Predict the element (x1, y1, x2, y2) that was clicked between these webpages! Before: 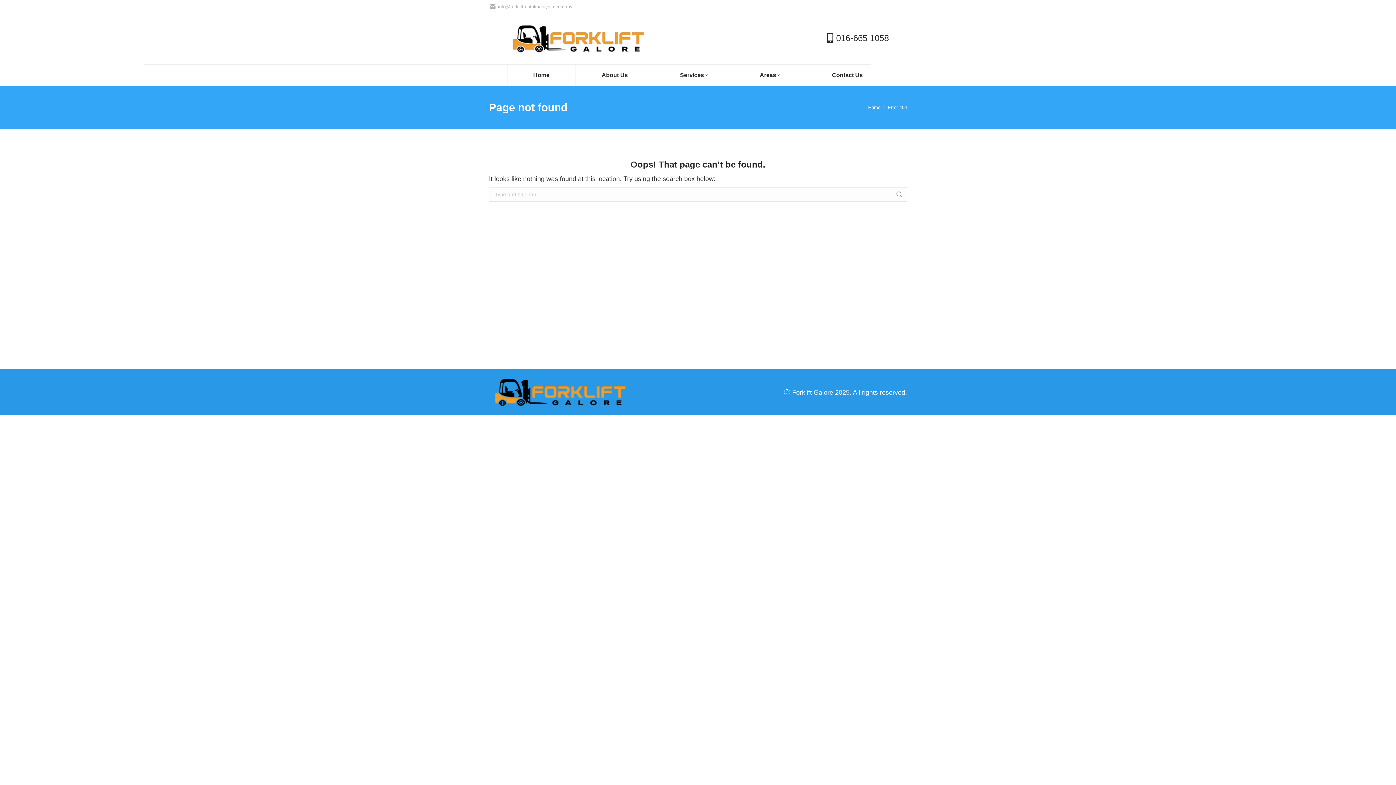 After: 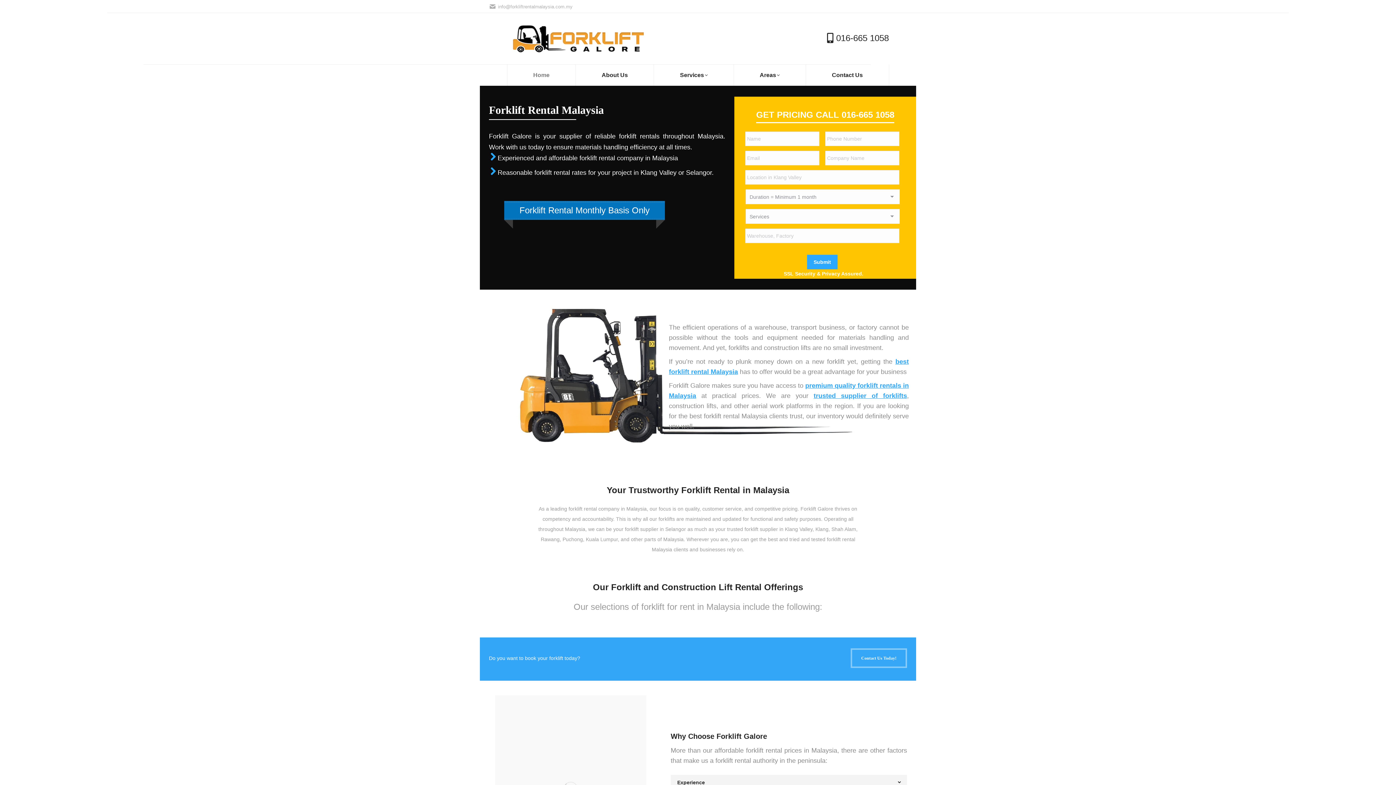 Action: bbox: (507, 22, 654, 55)